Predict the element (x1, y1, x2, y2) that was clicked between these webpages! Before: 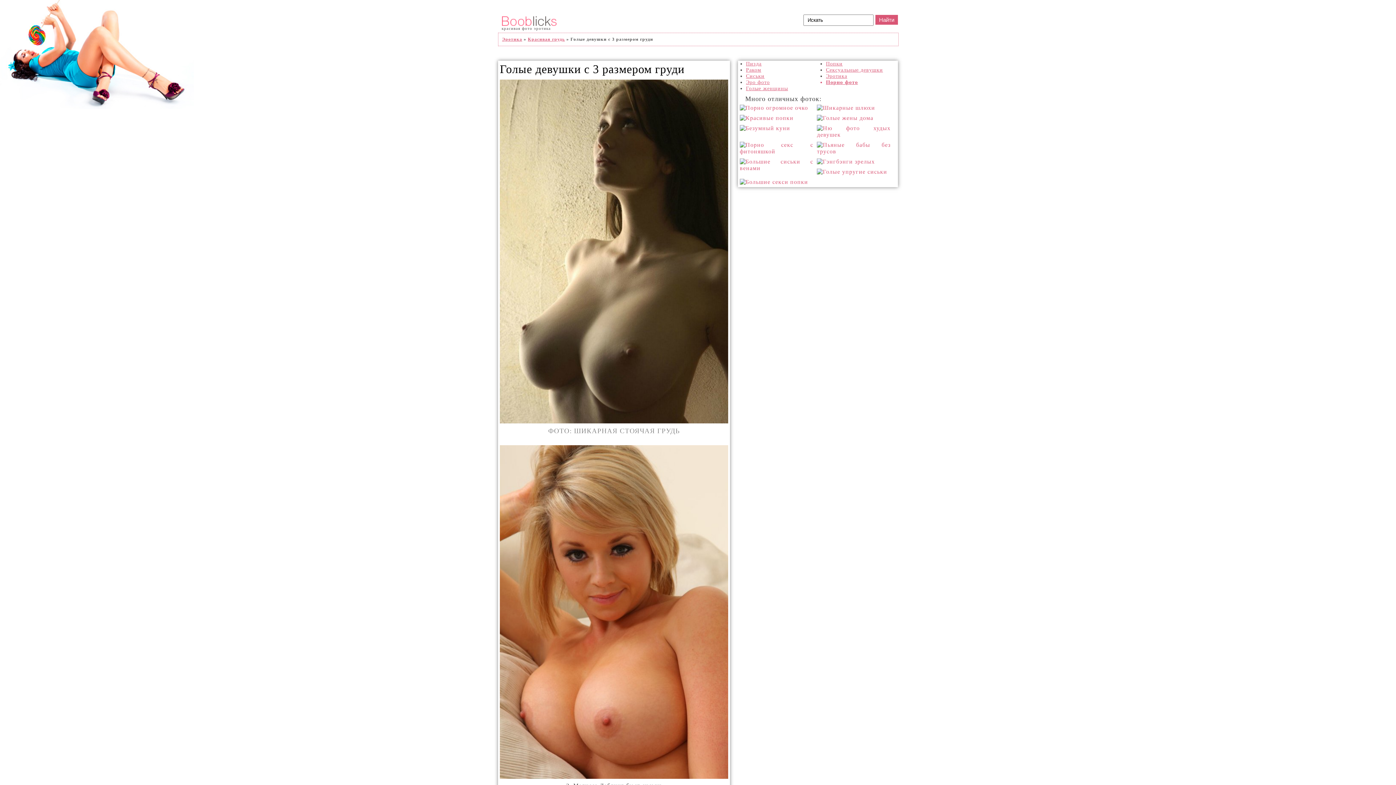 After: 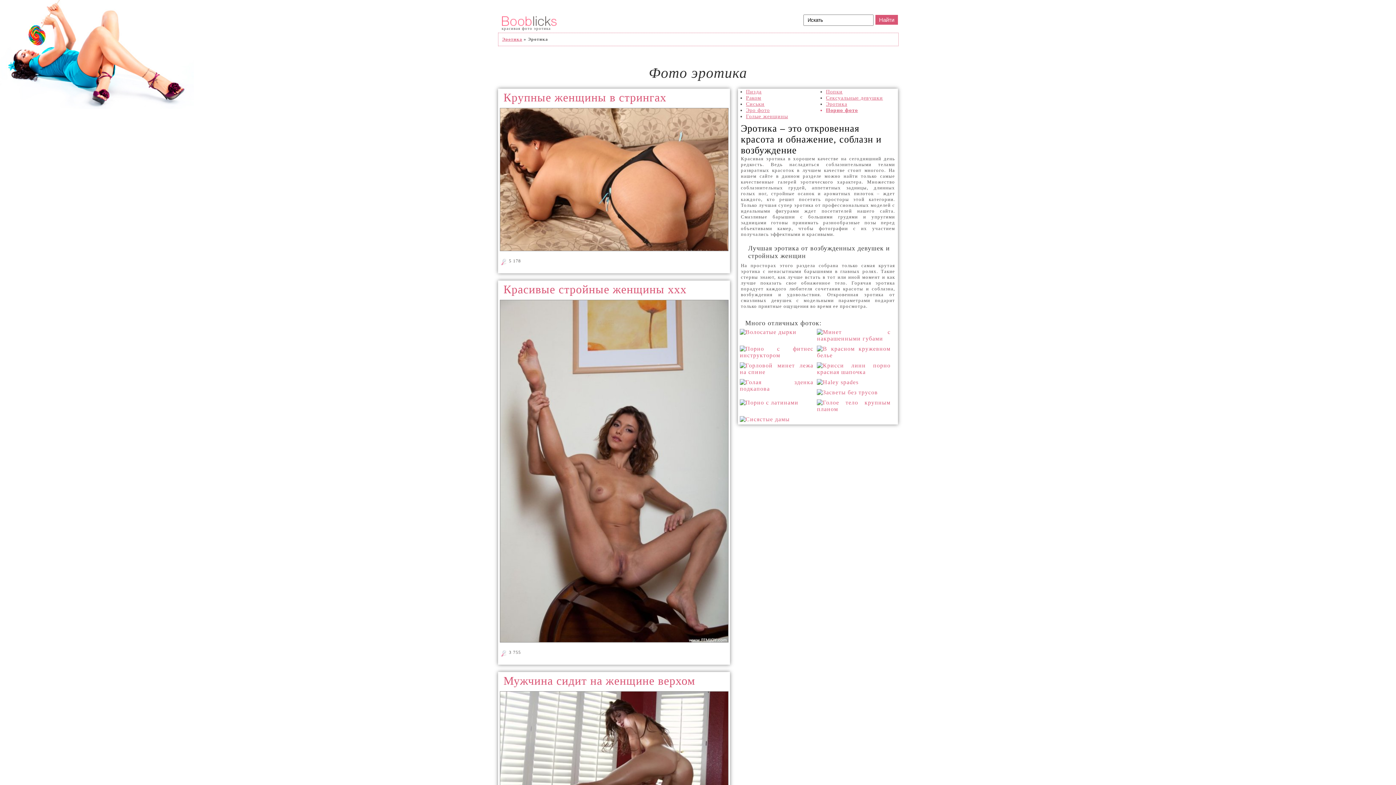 Action: label: Эротика bbox: (826, 73, 847, 78)